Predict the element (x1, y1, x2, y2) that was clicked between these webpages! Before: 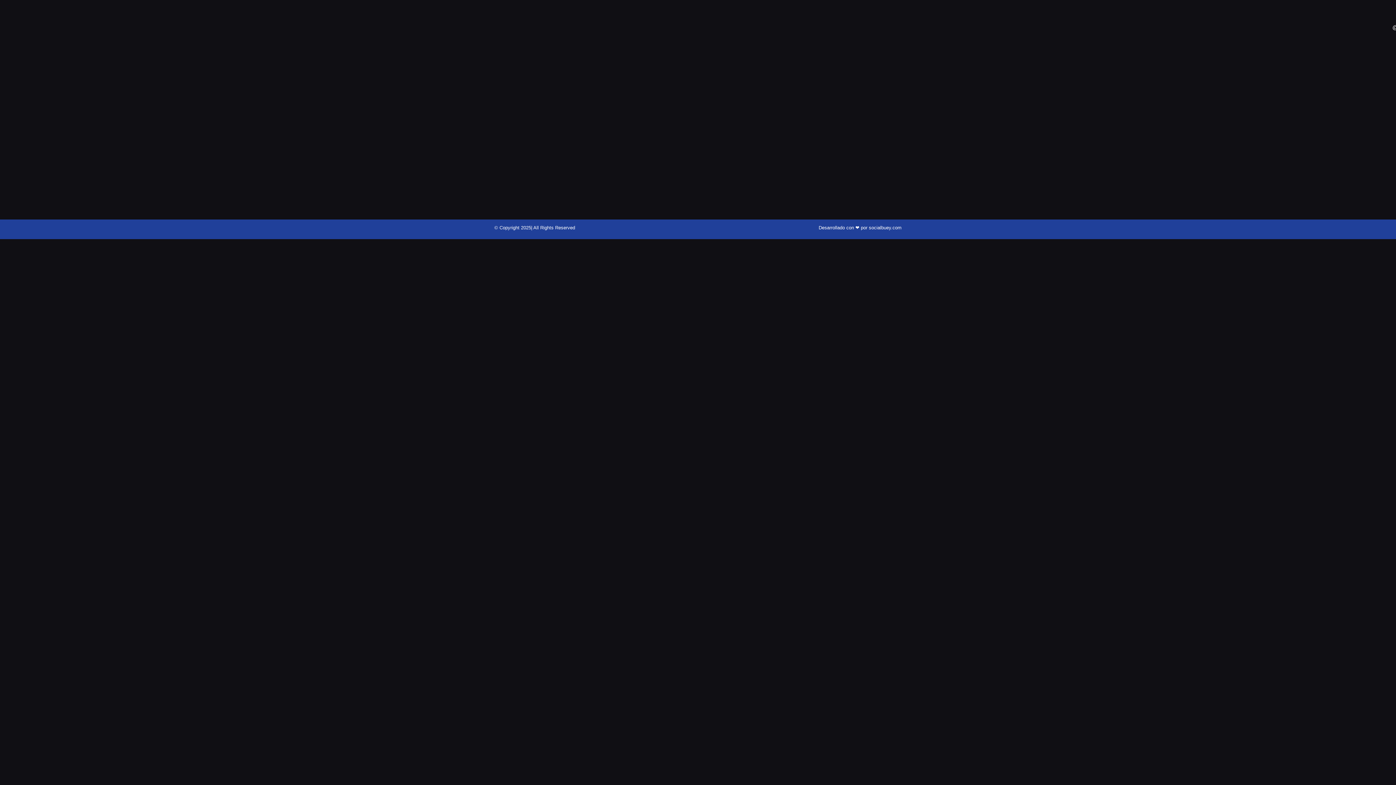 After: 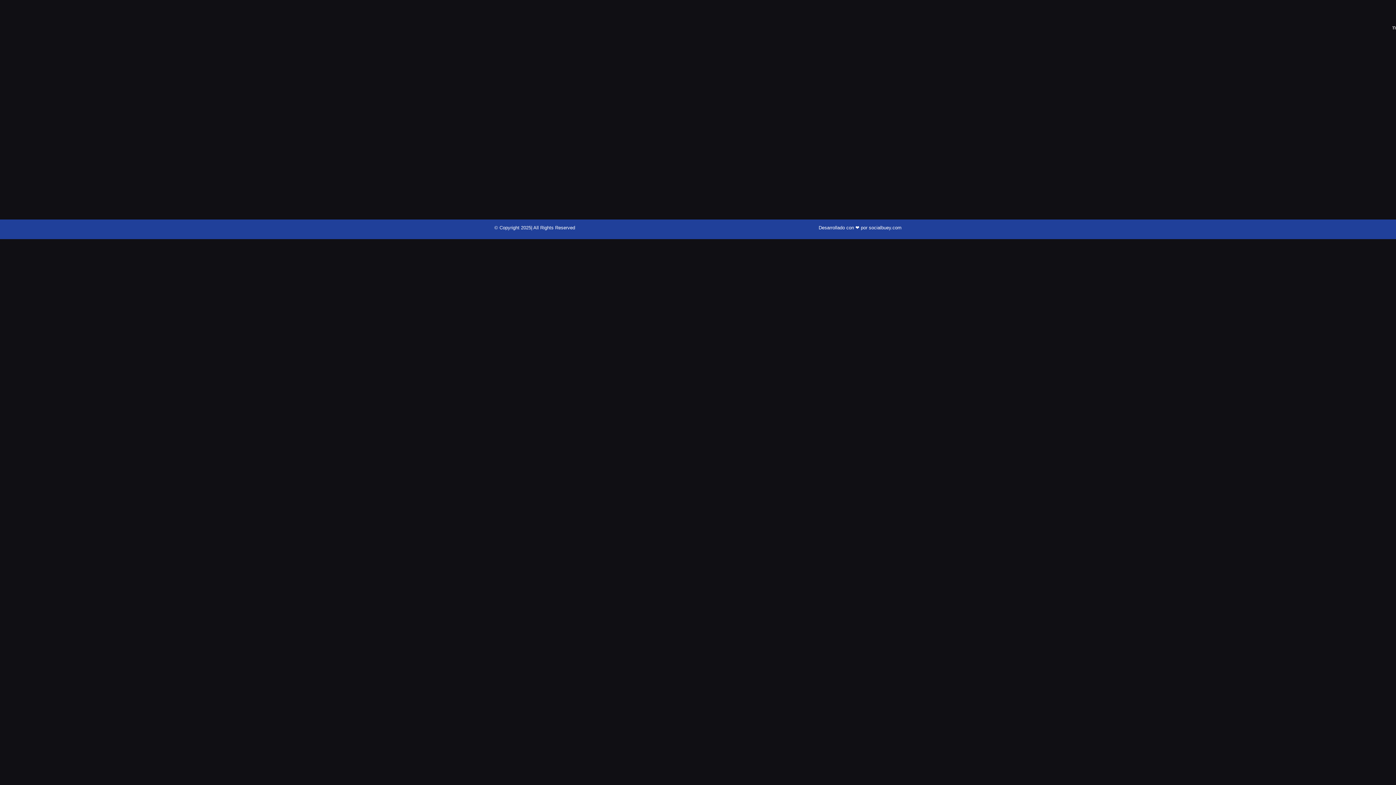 Action: bbox: (818, 224, 901, 230) label: Desarrollado con ❤ por socialbuey.com